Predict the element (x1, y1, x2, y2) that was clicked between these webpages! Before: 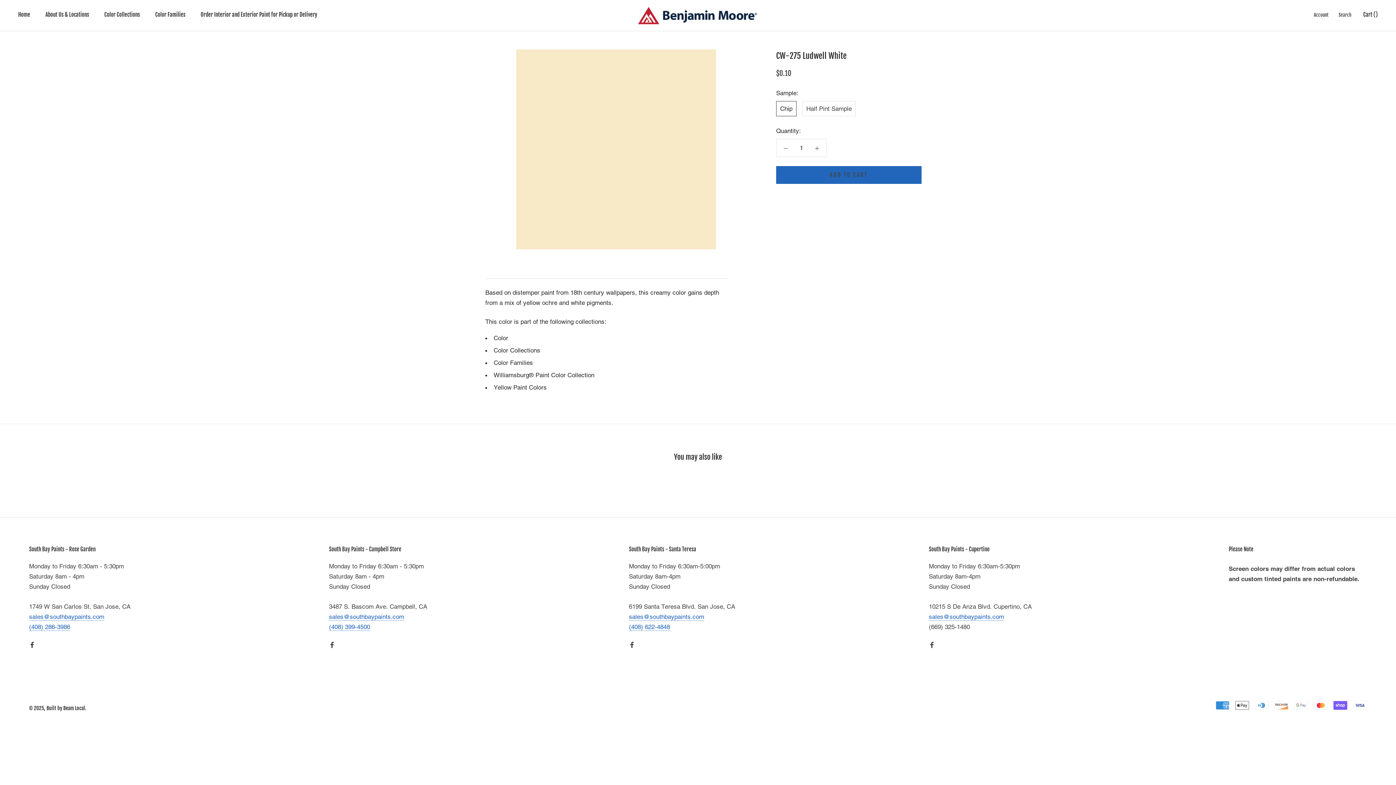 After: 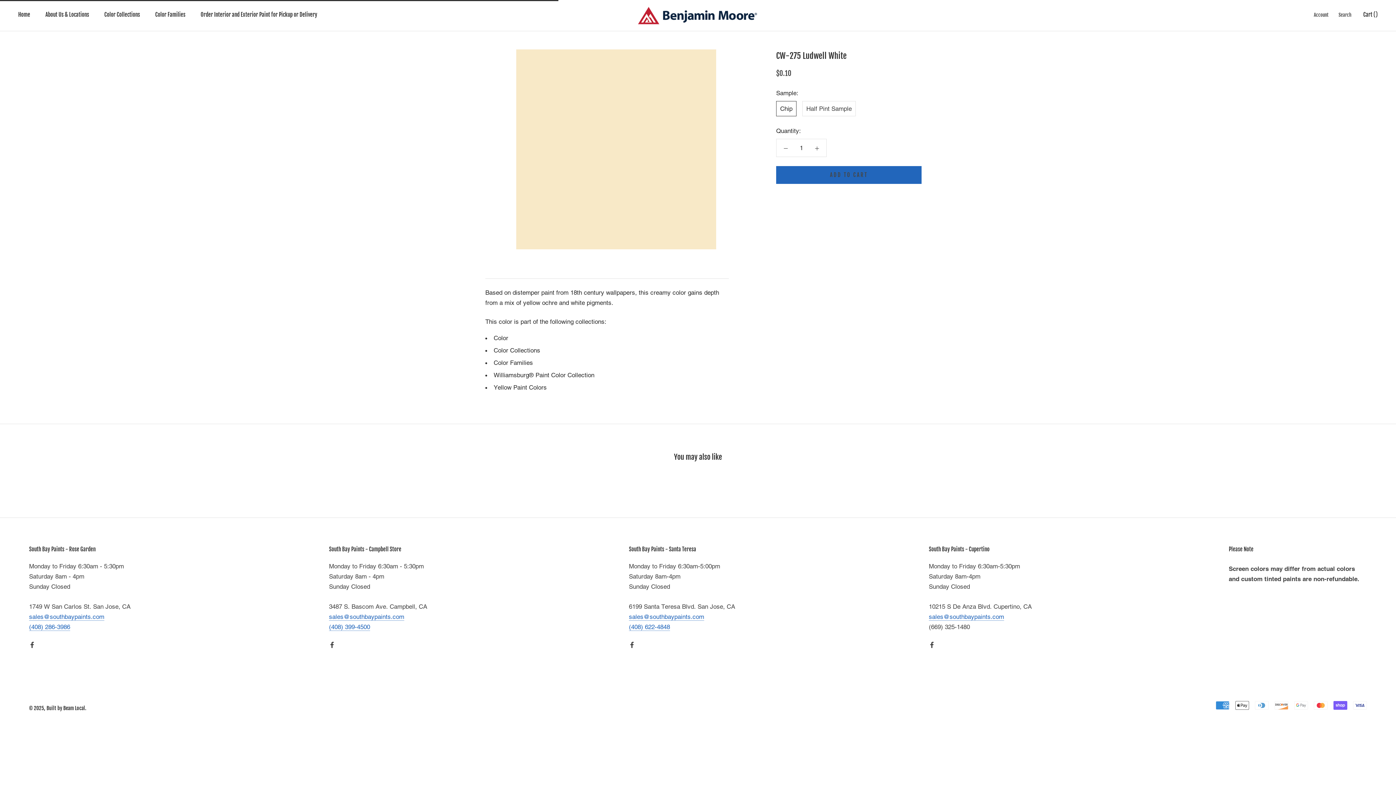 Action: bbox: (776, 166, 921, 184) label: ADD TO CART